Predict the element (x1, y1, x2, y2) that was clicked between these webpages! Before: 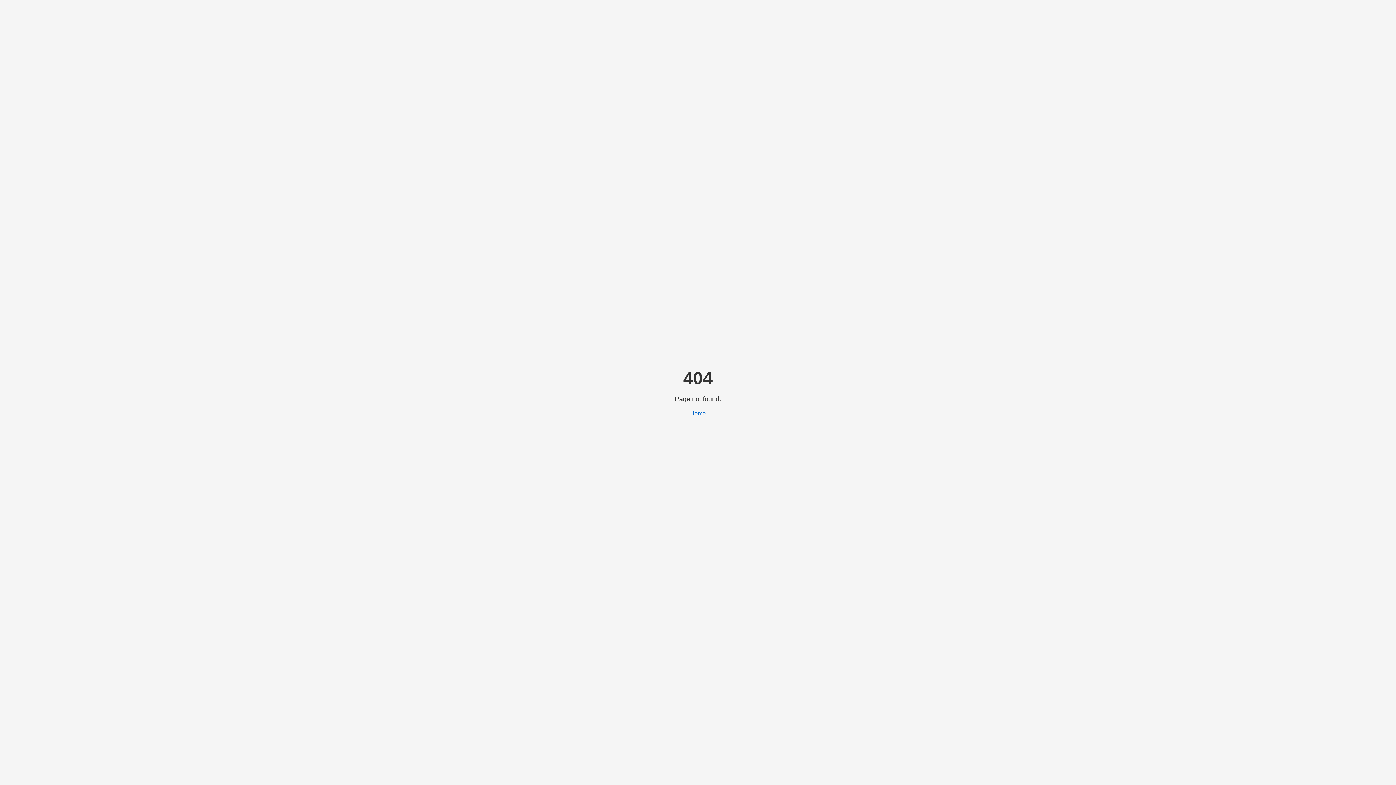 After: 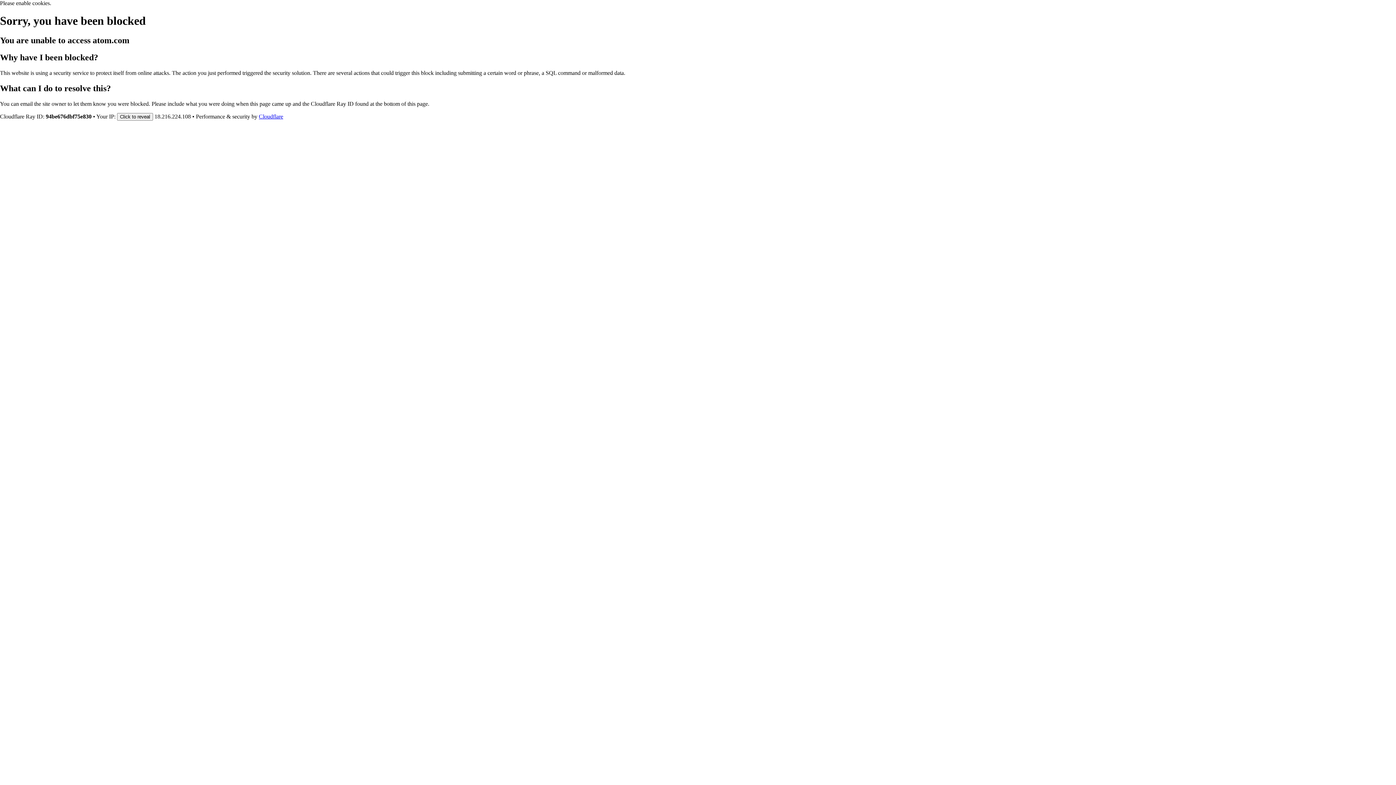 Action: bbox: (690, 410, 706, 416) label: Home